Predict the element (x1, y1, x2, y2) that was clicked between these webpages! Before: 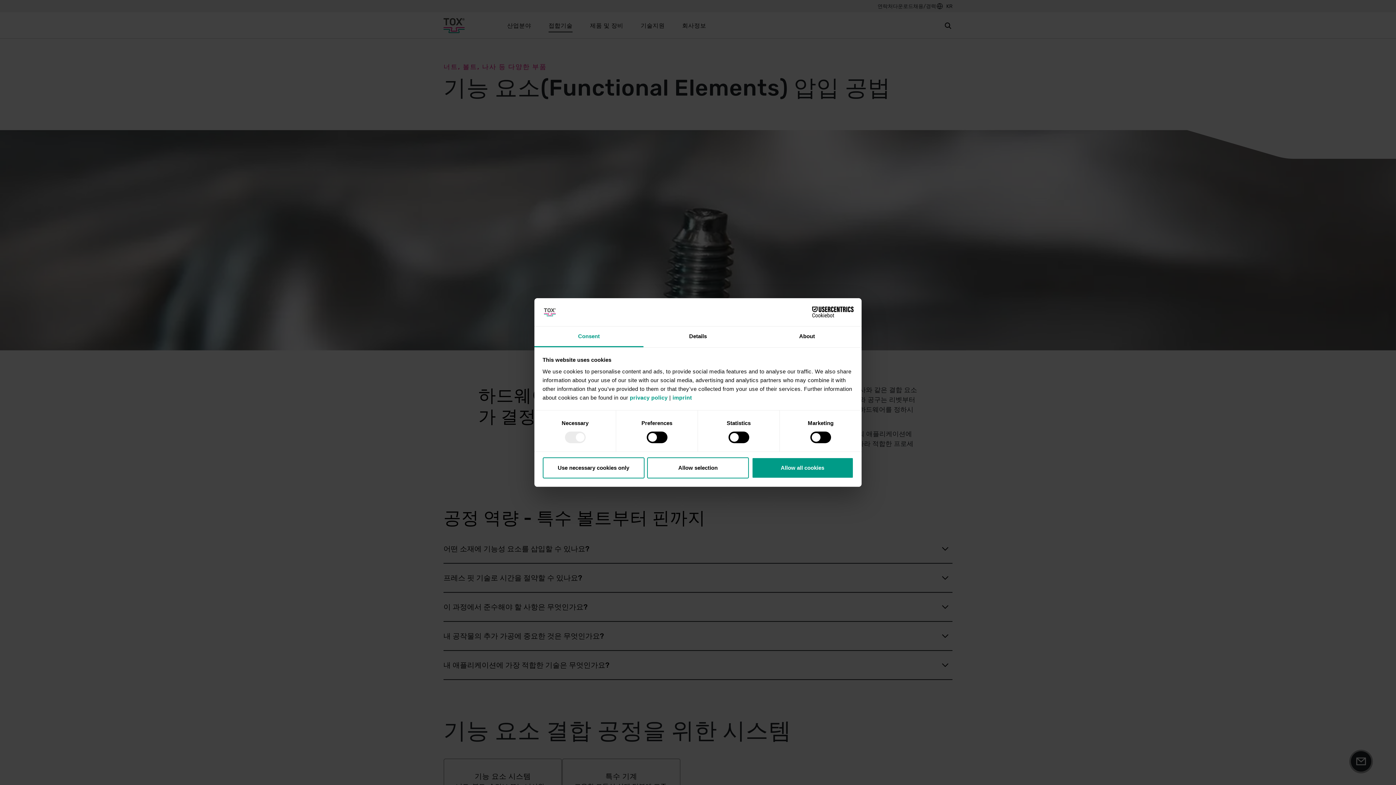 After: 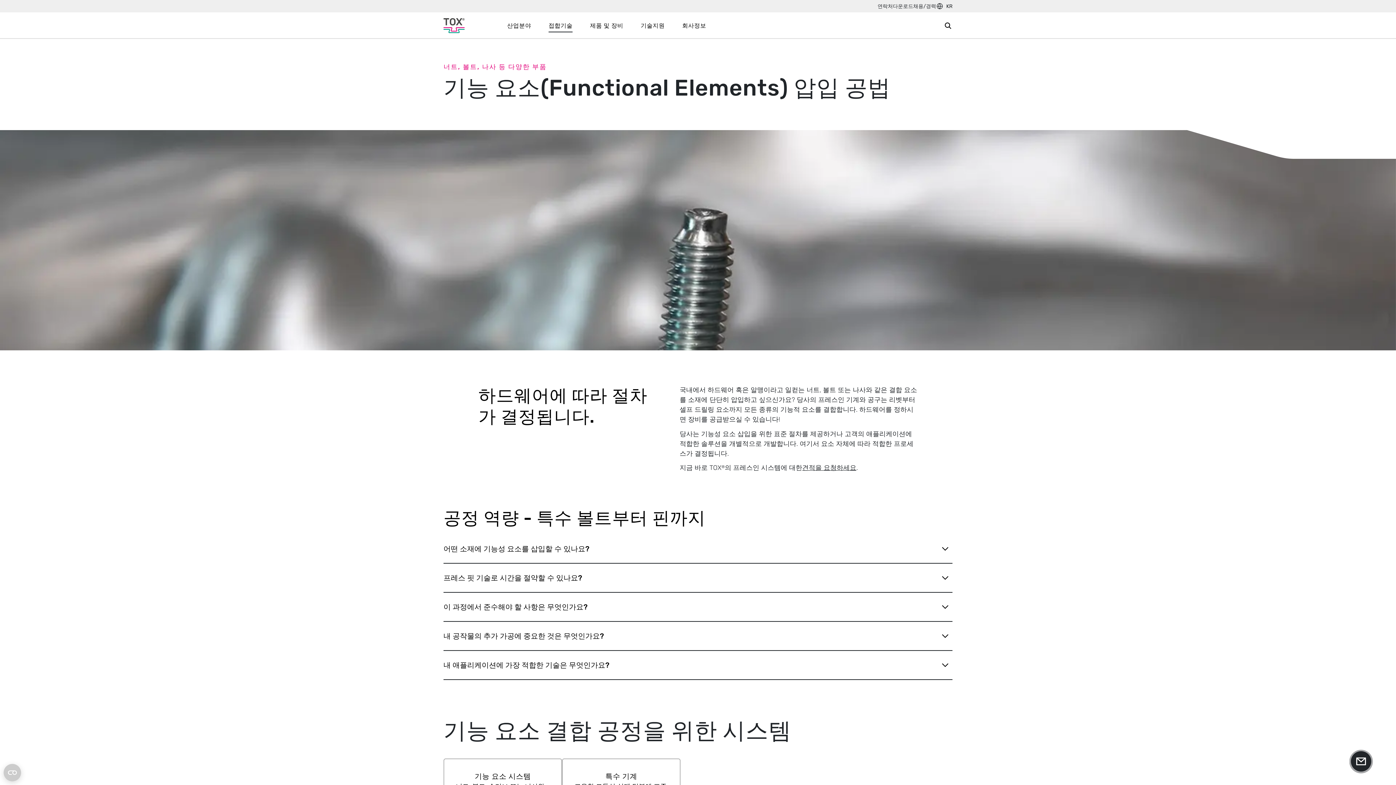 Action: label: Use necessary cookies only bbox: (542, 457, 644, 478)